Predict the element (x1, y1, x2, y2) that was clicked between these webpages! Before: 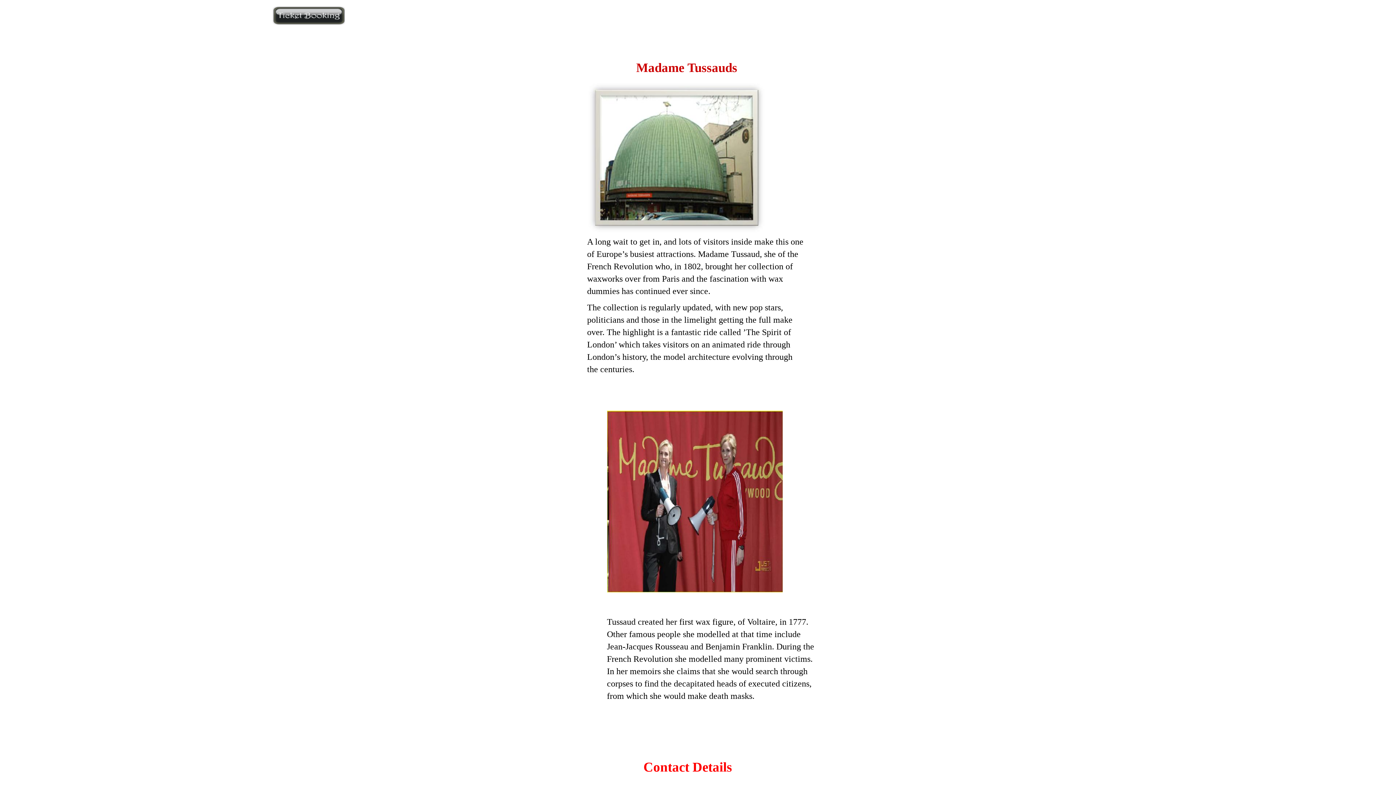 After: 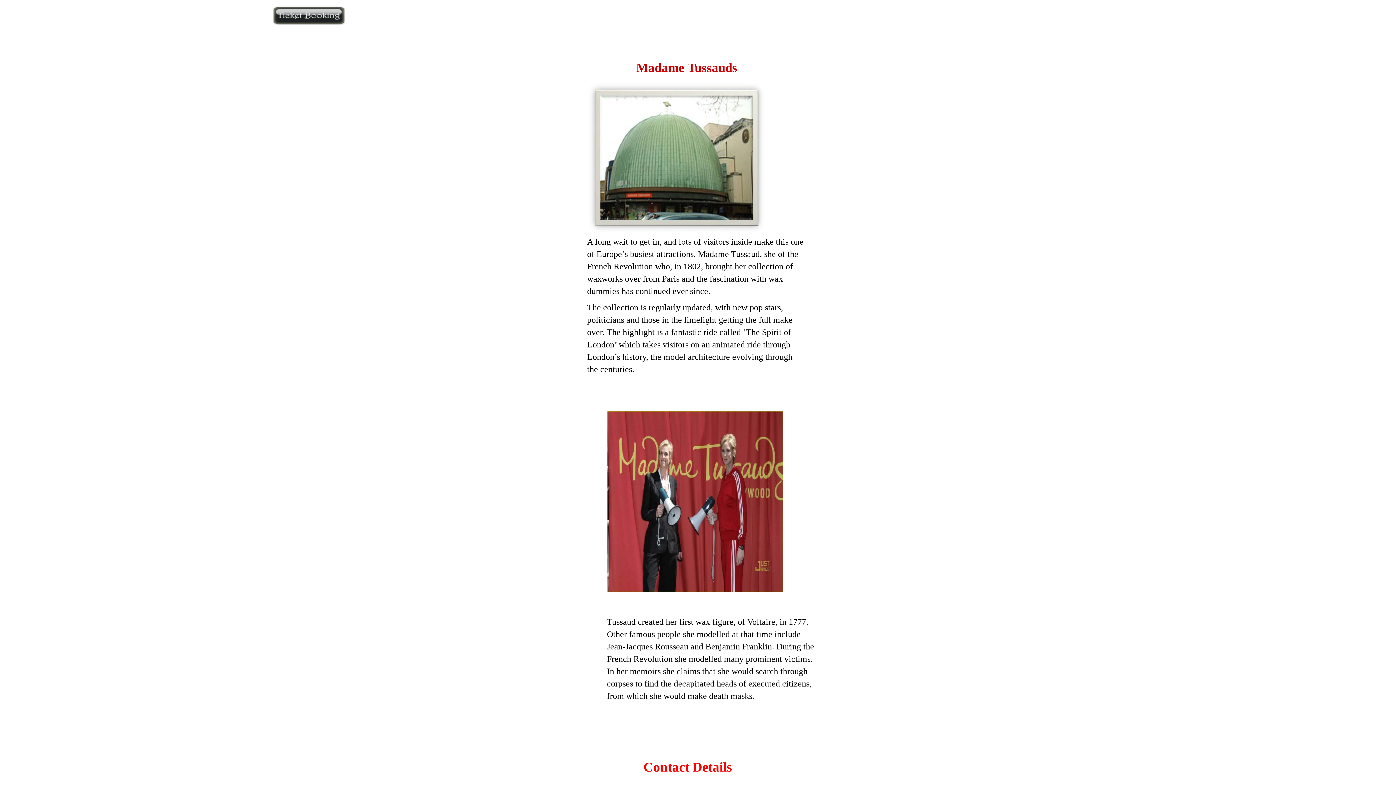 Action: bbox: (272, 19, 345, 25)